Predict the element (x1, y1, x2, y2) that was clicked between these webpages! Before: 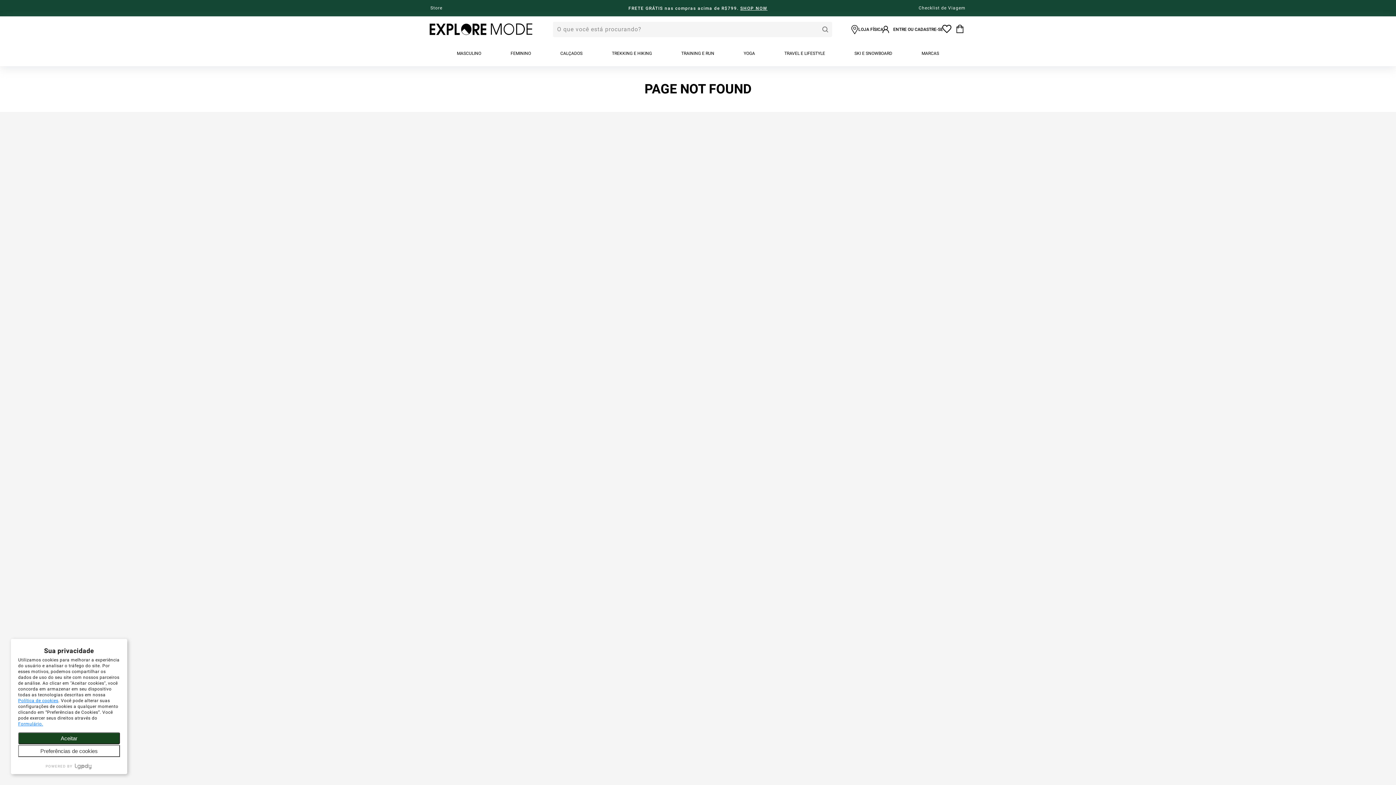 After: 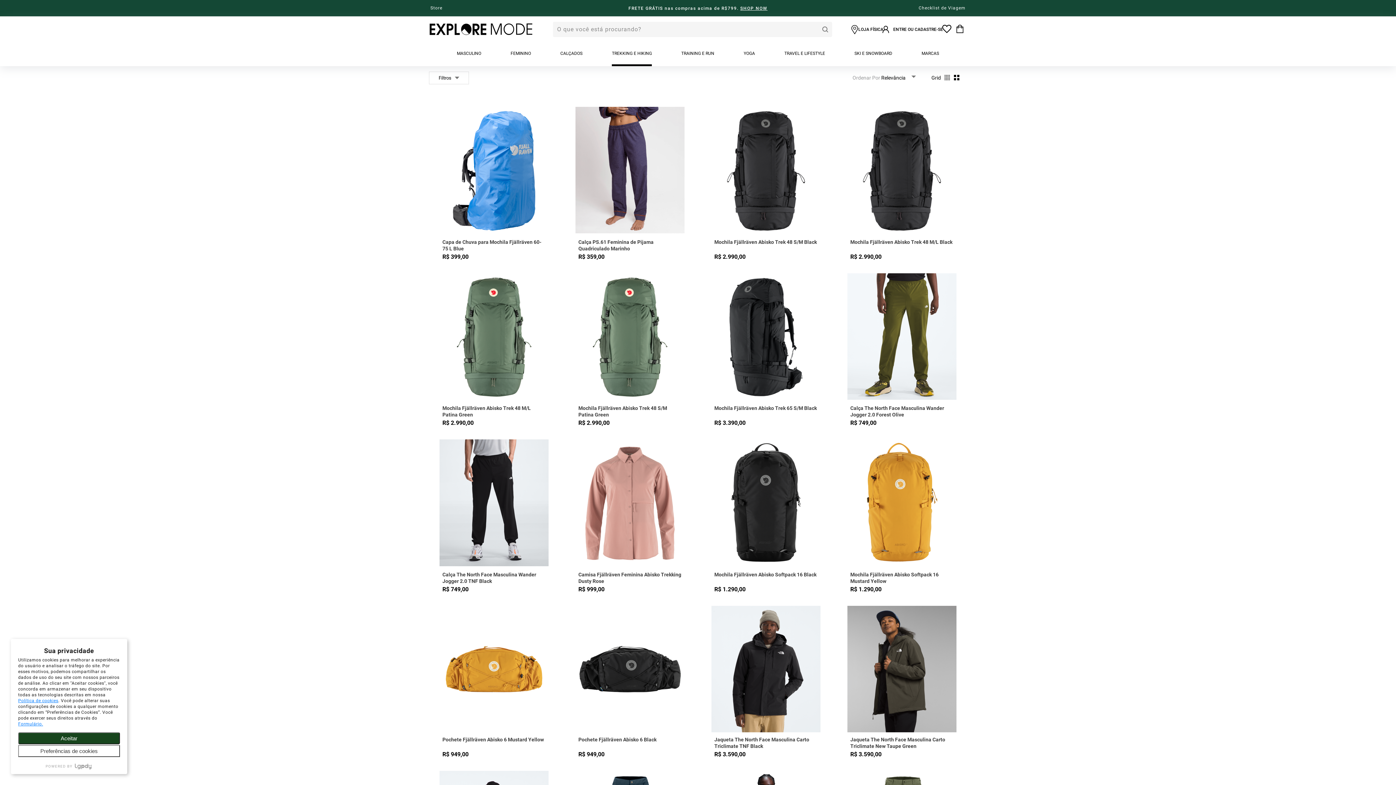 Action: label: TREKKING E HIKING bbox: (612, 42, 652, 66)